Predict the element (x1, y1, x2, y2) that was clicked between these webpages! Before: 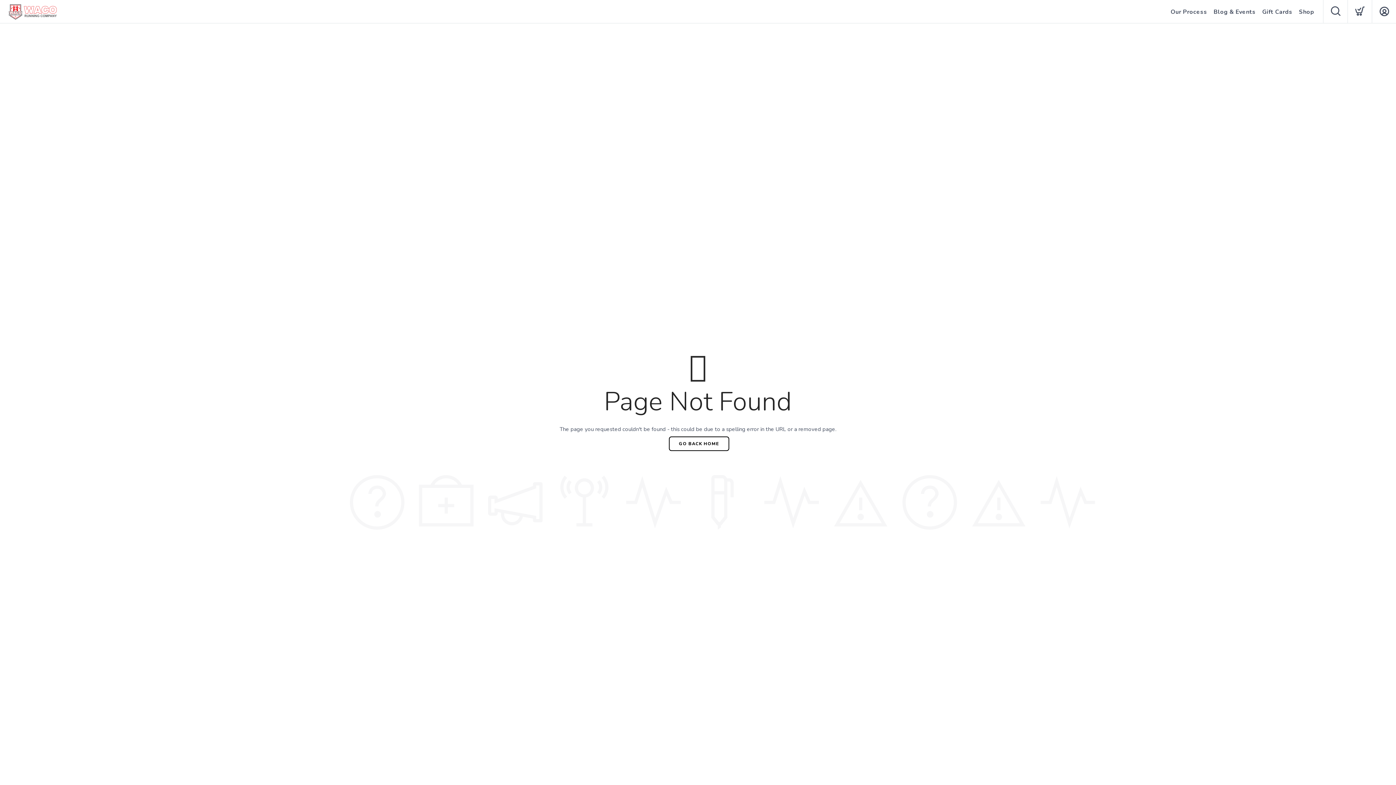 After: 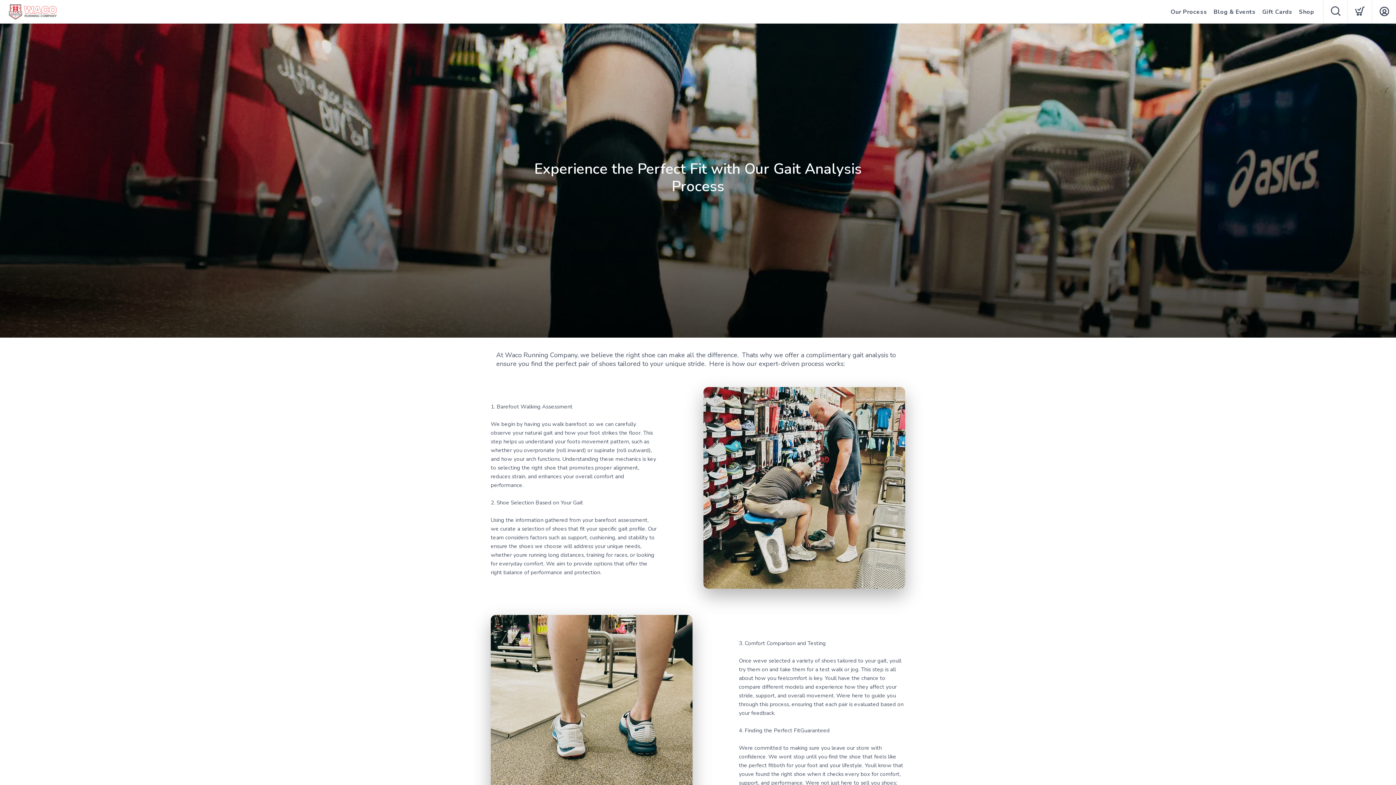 Action: label: Our Process bbox: (1170, 0, 1207, 24)